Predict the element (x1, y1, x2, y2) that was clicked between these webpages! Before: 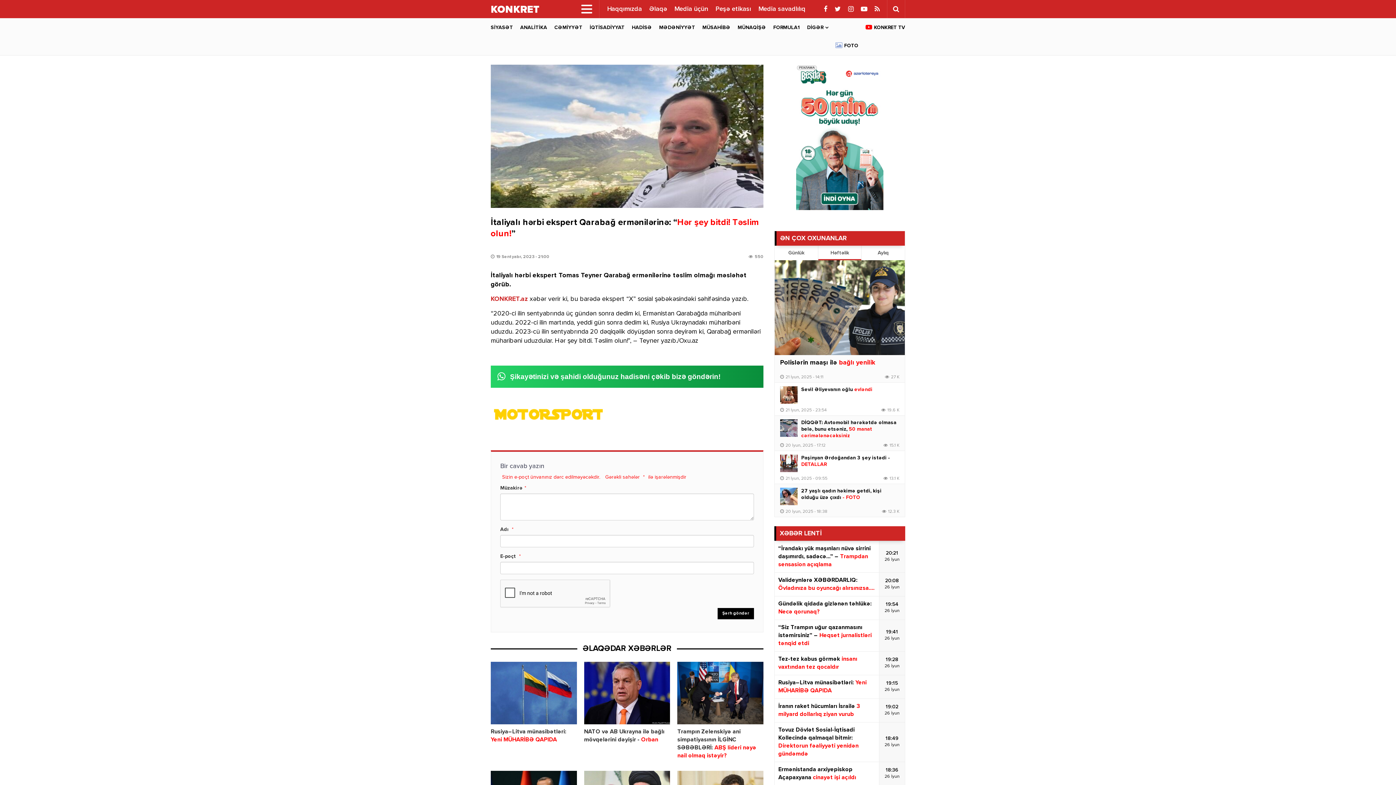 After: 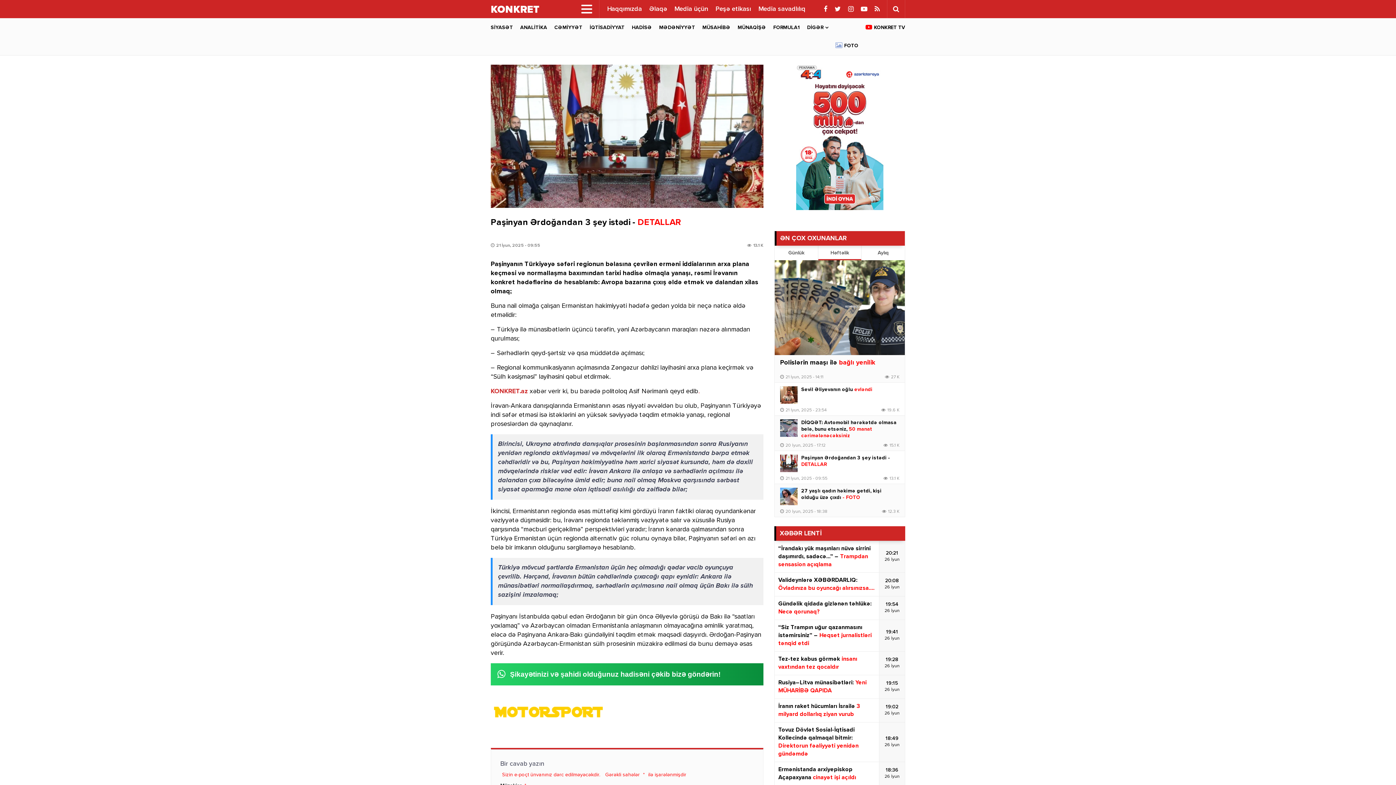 Action: bbox: (801, 454, 899, 468) label: Paşinyan Ərdoğandan 3 şey istədi - DETALLAR